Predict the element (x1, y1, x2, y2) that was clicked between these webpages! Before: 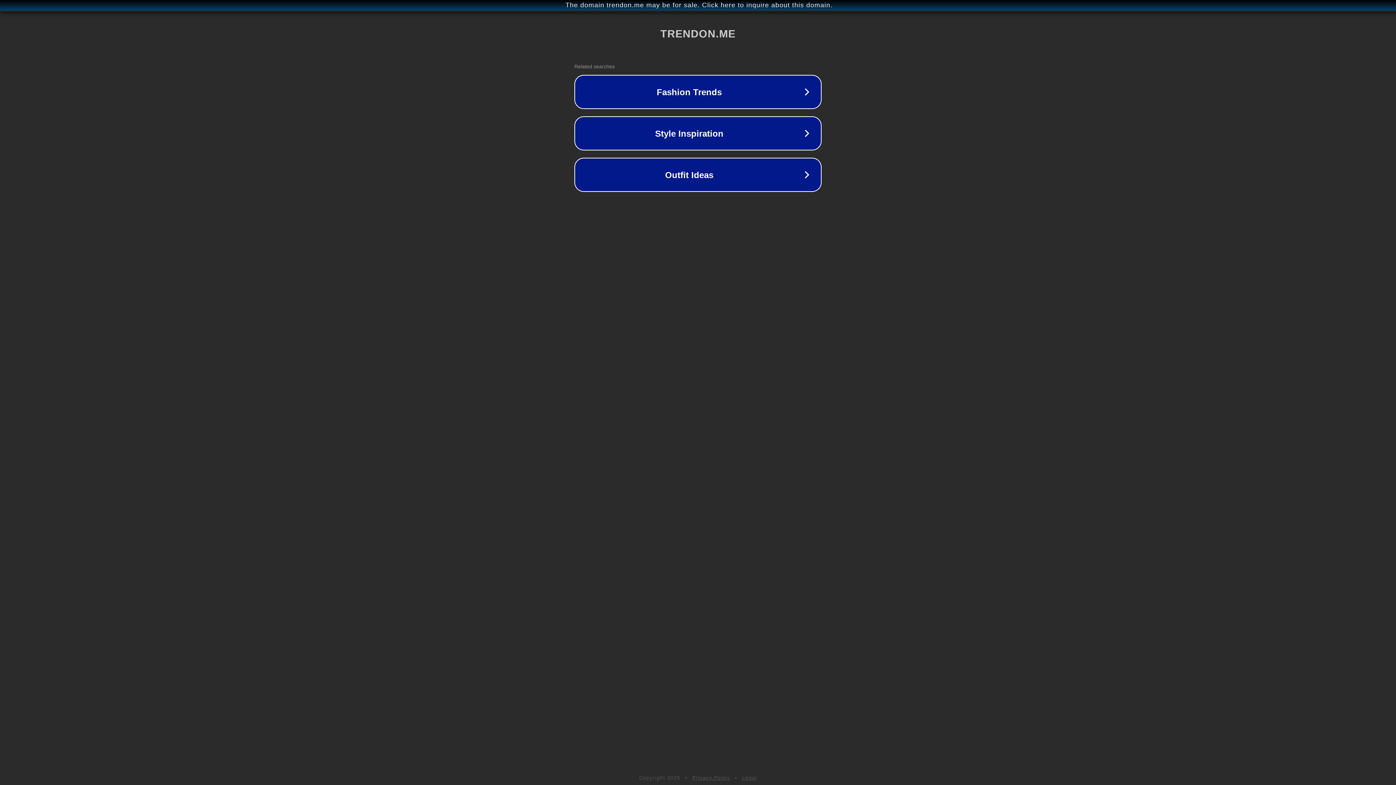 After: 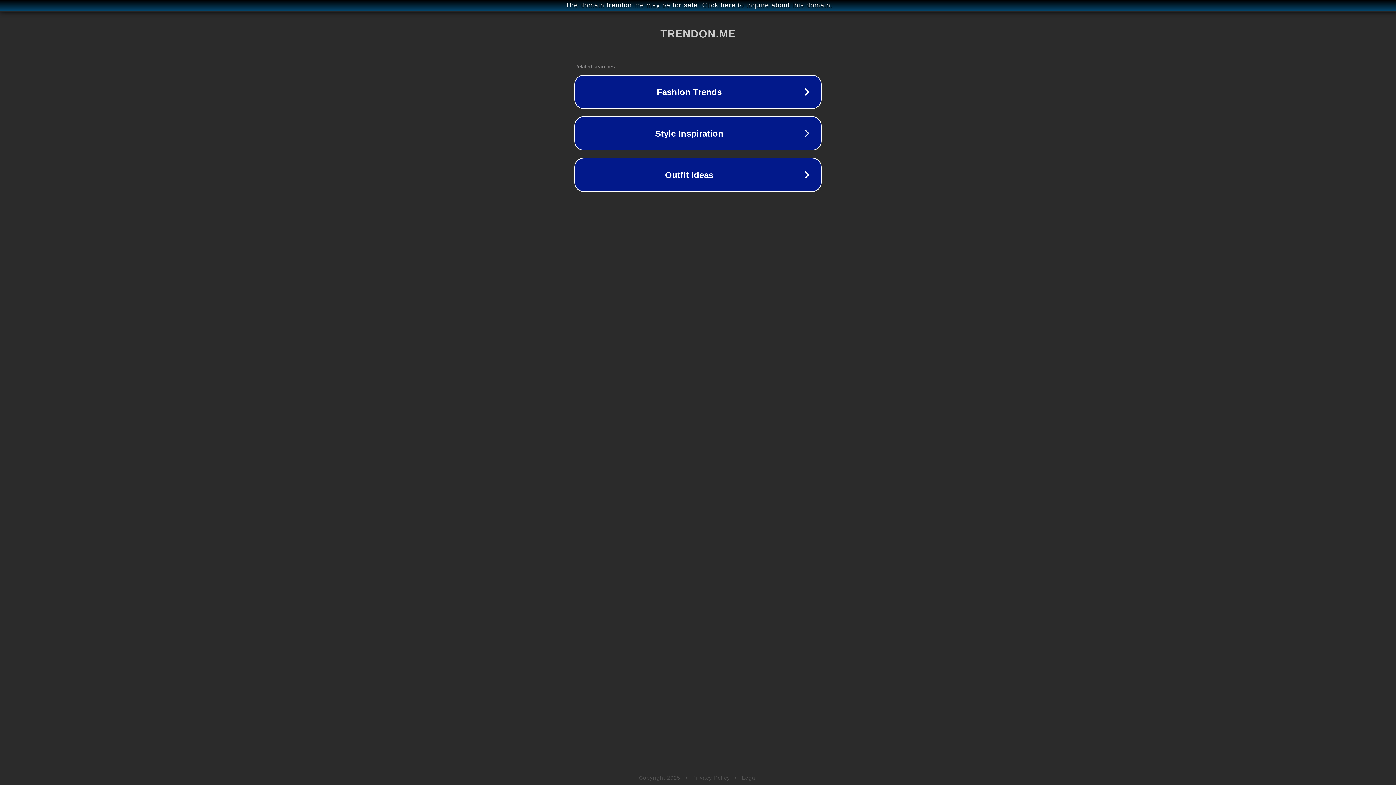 Action: label: Legal bbox: (742, 775, 757, 781)